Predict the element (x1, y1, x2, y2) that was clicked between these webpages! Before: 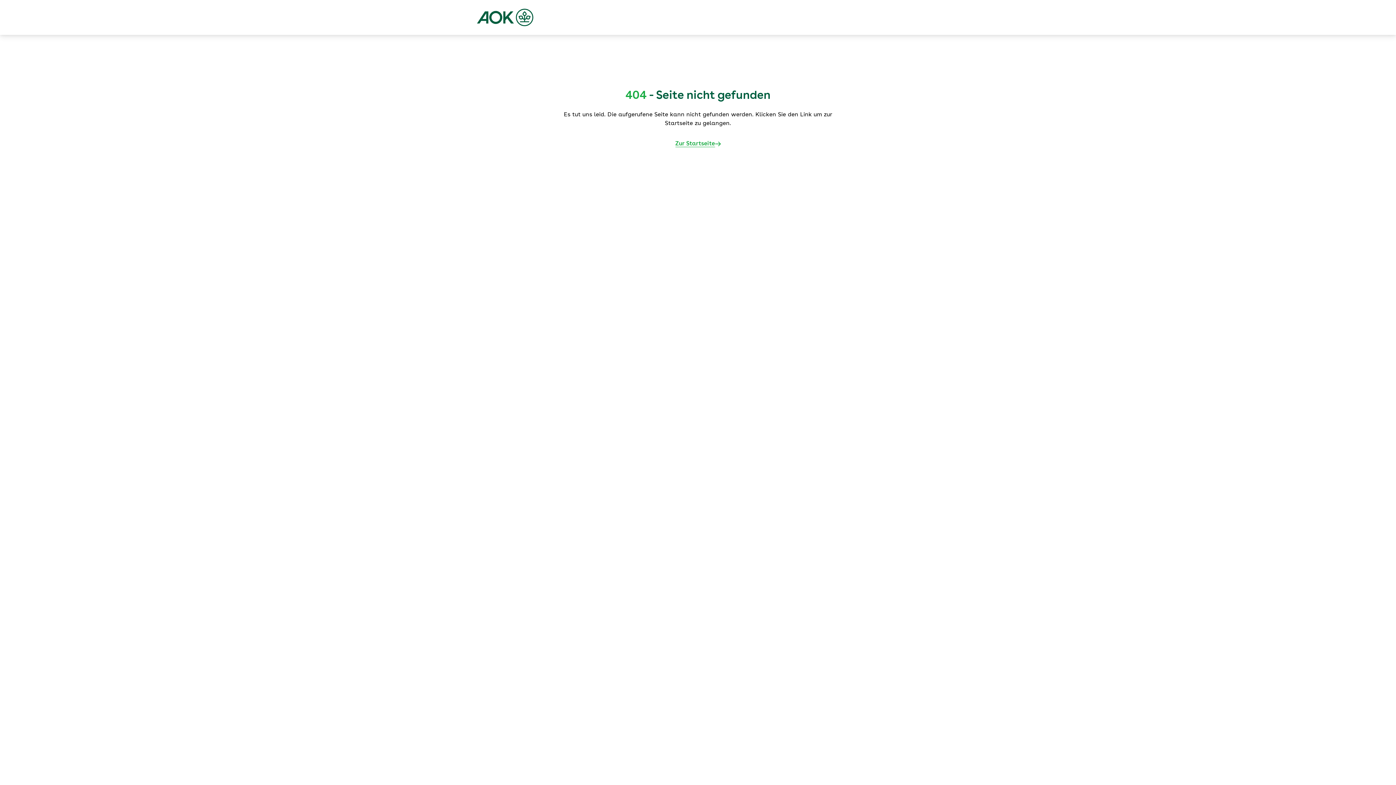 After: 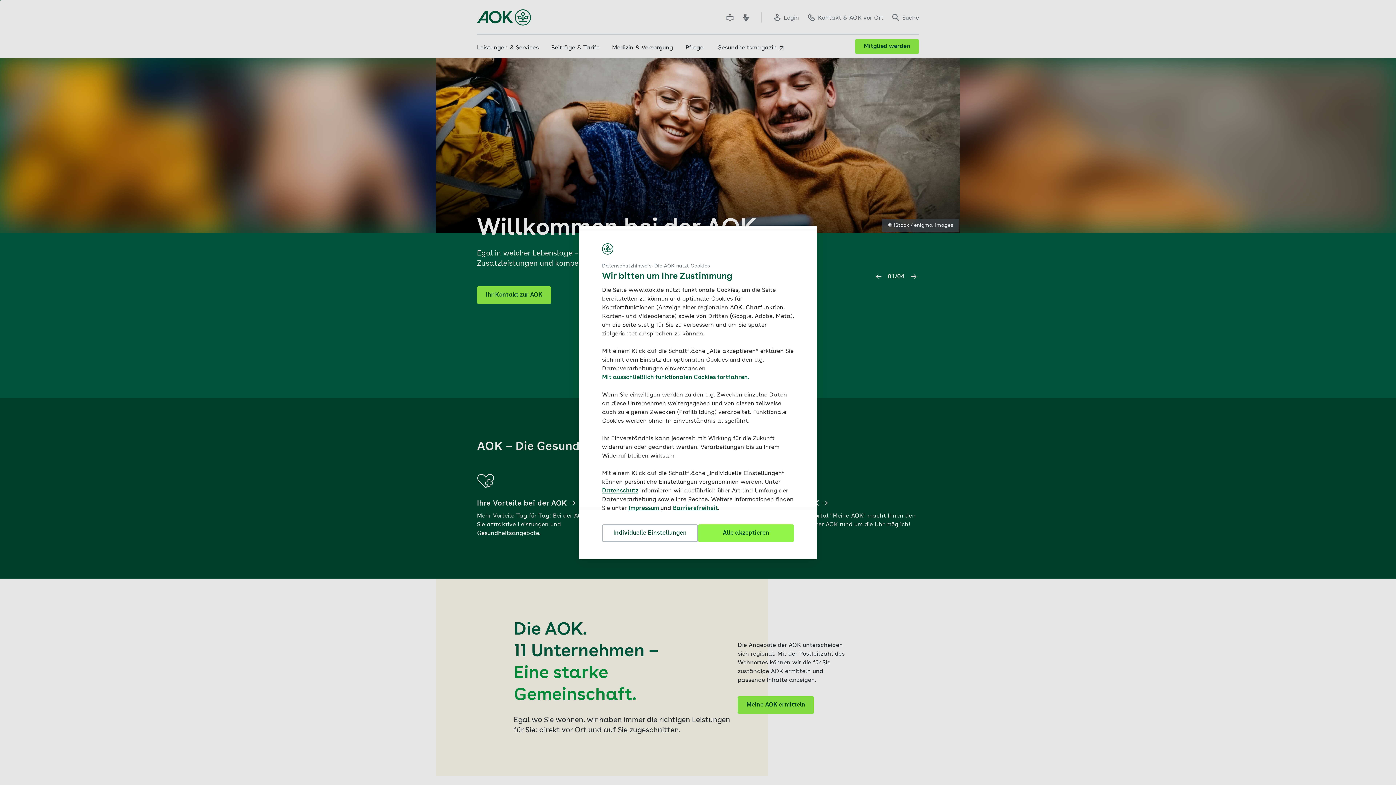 Action: bbox: (477, 8, 533, 26)